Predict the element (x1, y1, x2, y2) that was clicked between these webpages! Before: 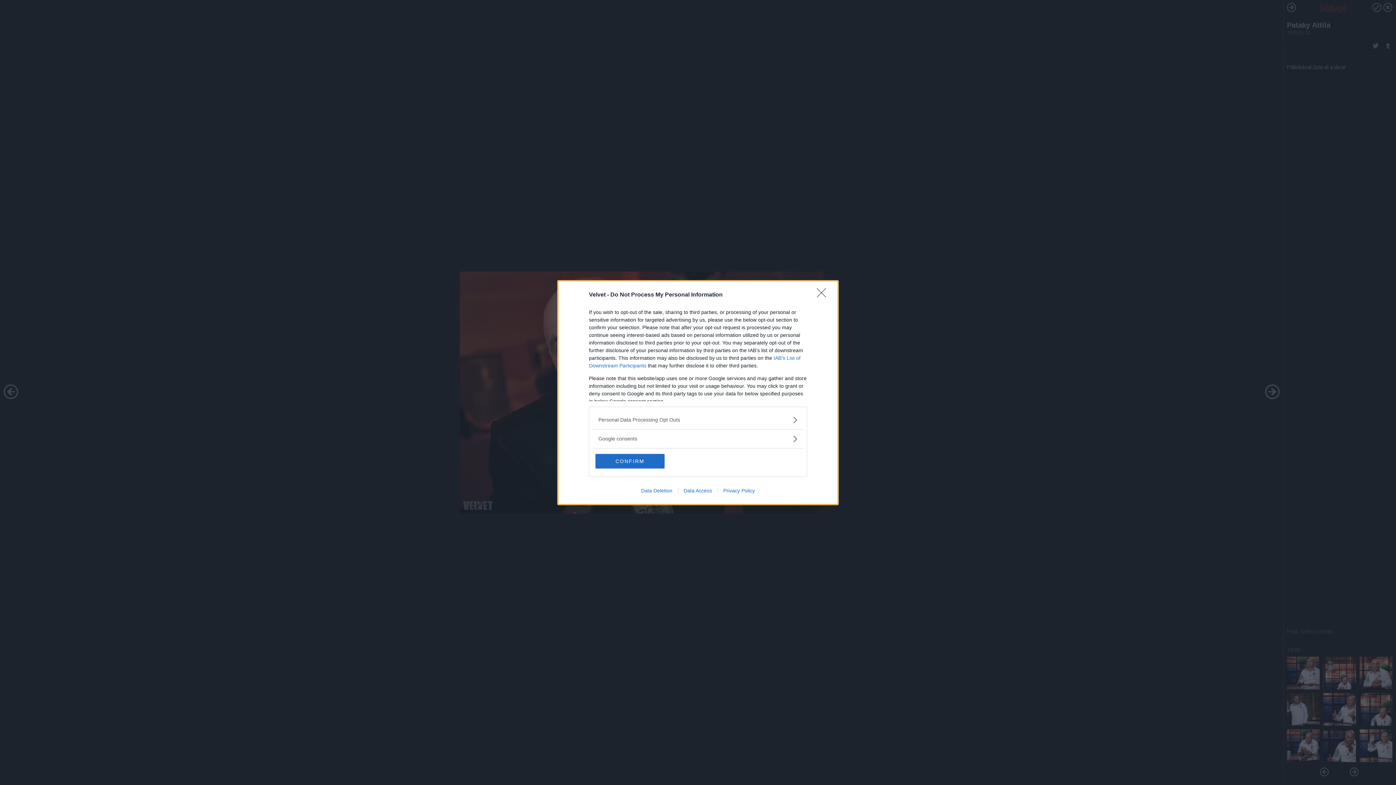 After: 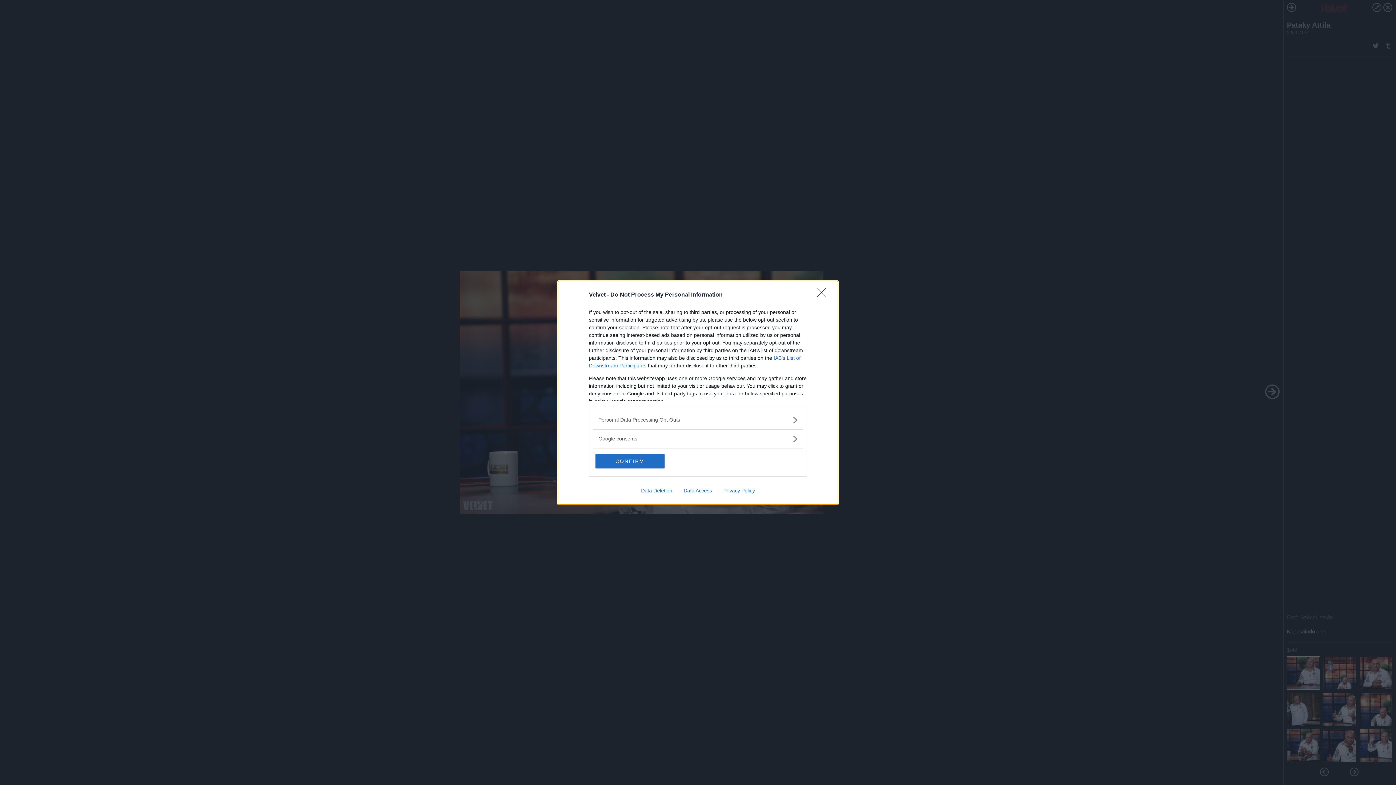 Action: label: Data Deletion bbox: (635, 487, 678, 493)